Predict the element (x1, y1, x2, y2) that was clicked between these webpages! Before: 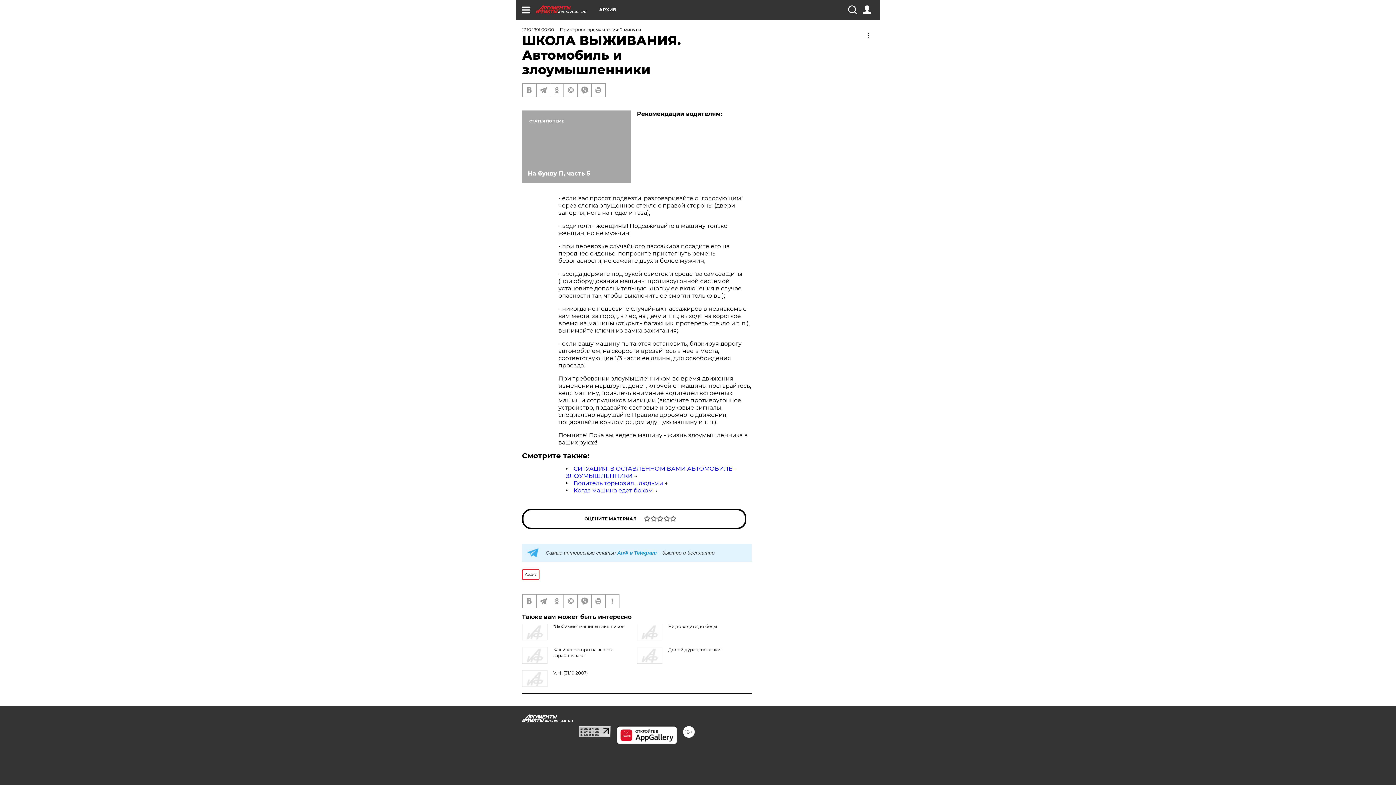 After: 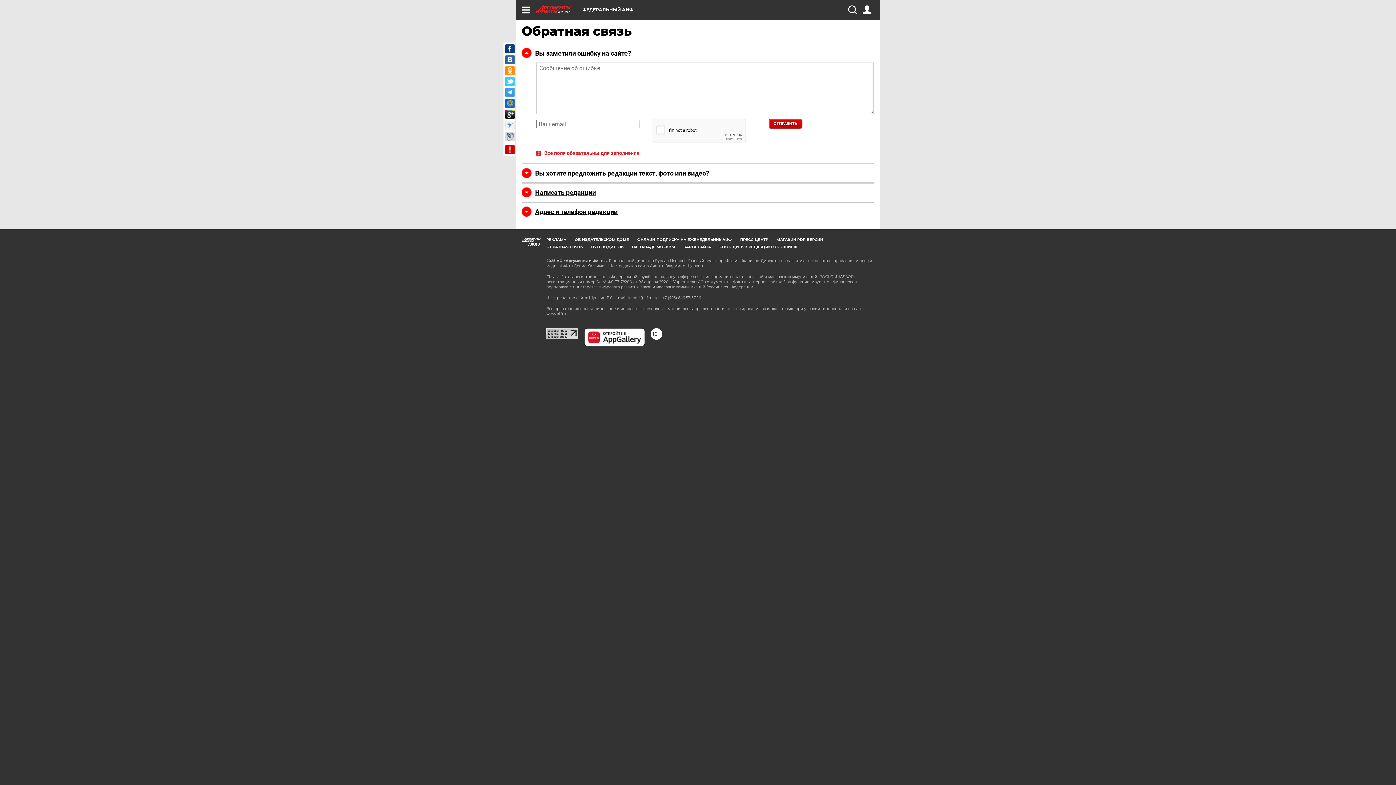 Action: bbox: (605, 594, 618, 608)